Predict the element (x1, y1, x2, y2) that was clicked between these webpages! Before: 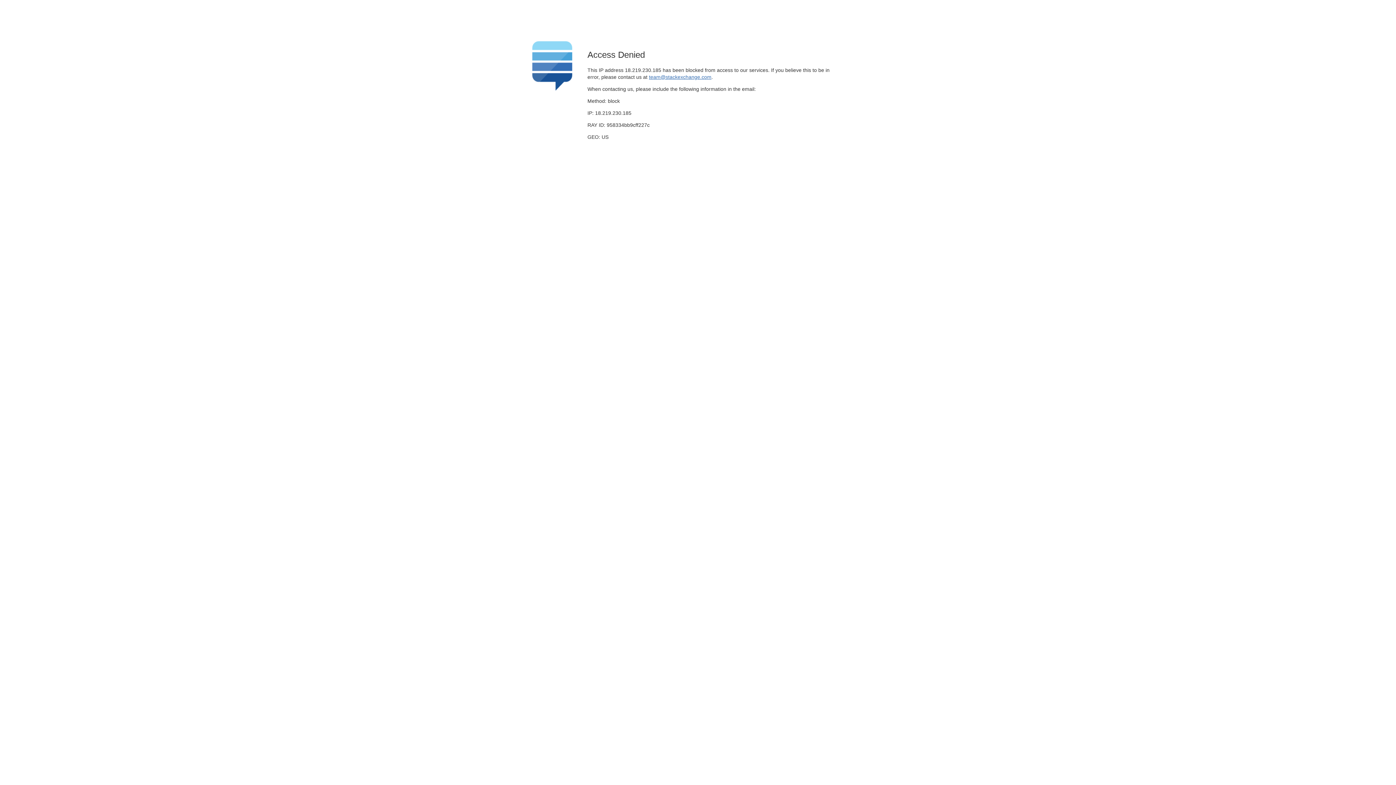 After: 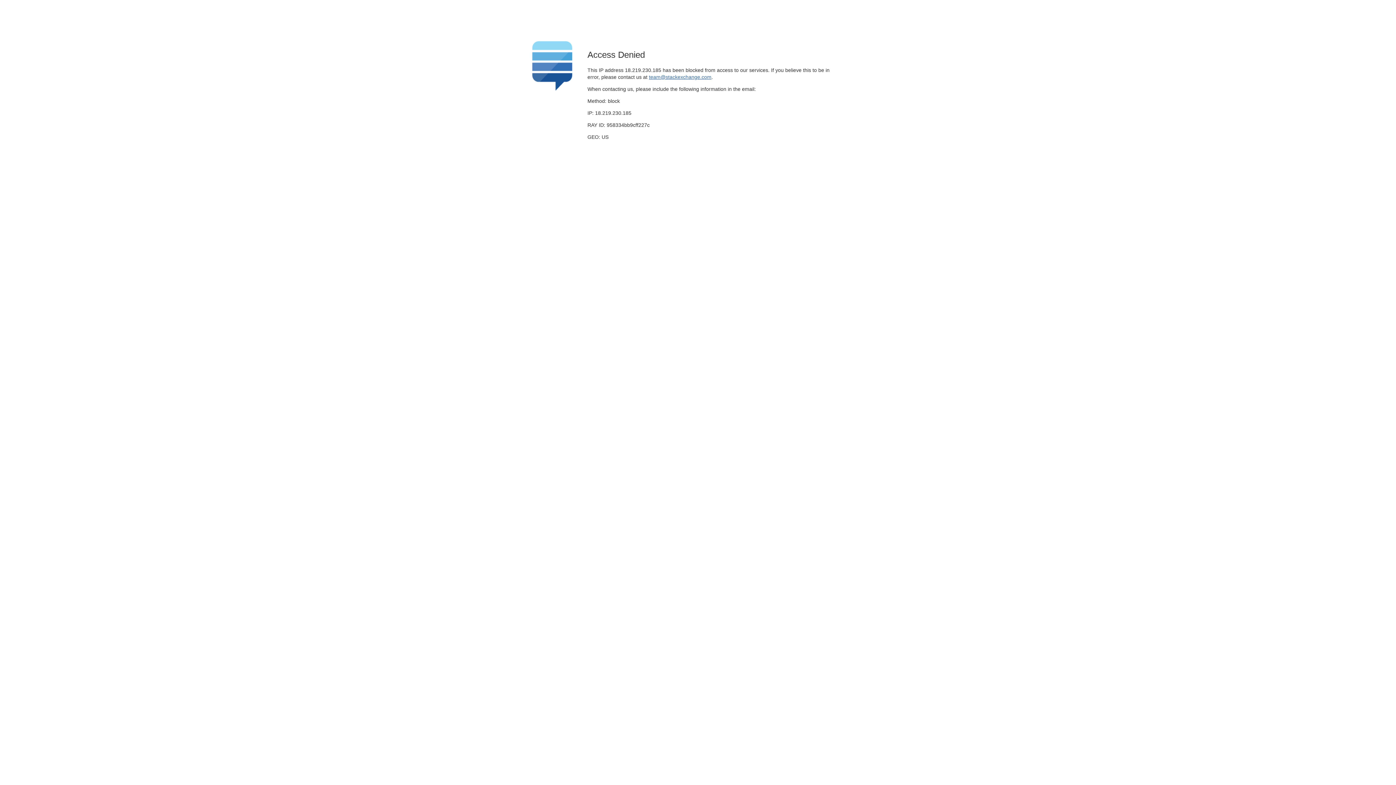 Action: bbox: (649, 74, 711, 79) label: team@stackexchange.com